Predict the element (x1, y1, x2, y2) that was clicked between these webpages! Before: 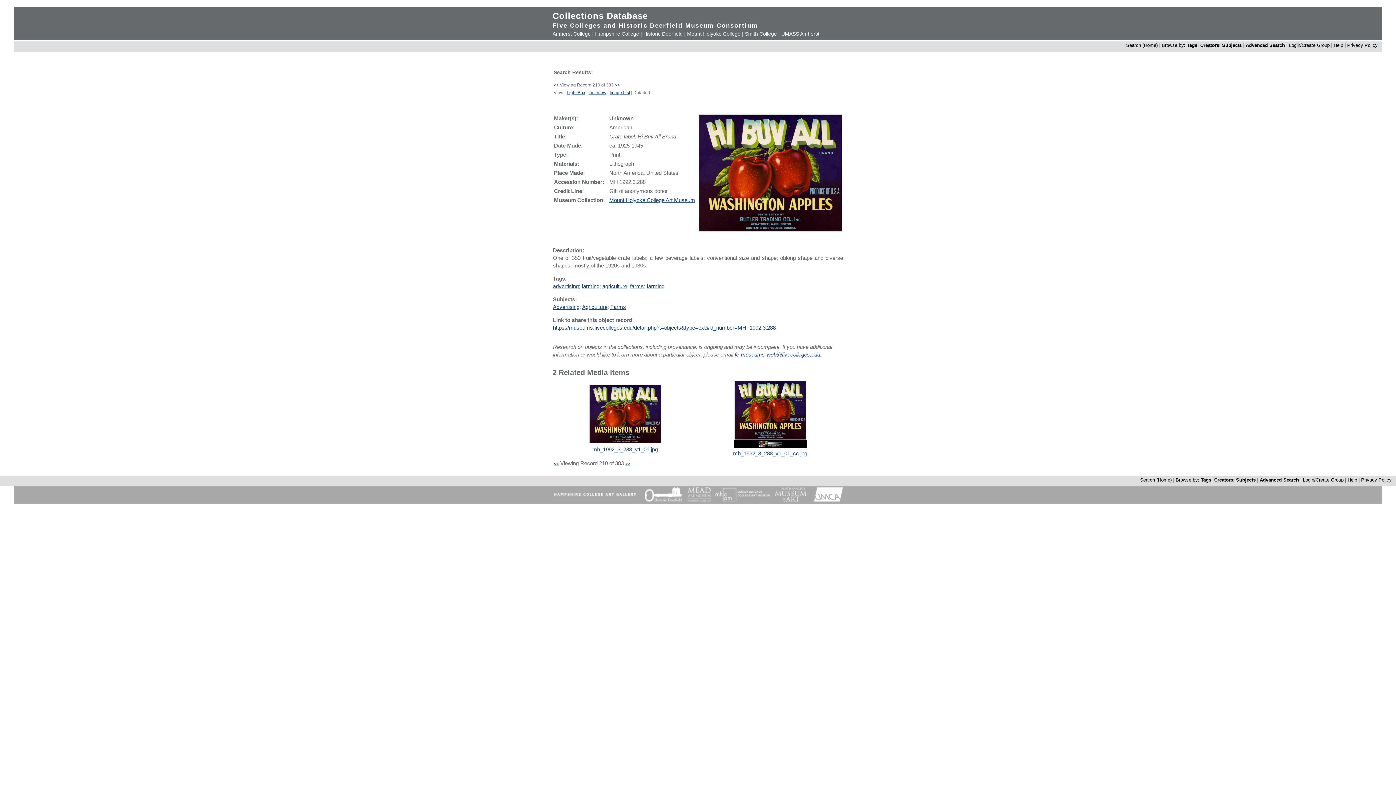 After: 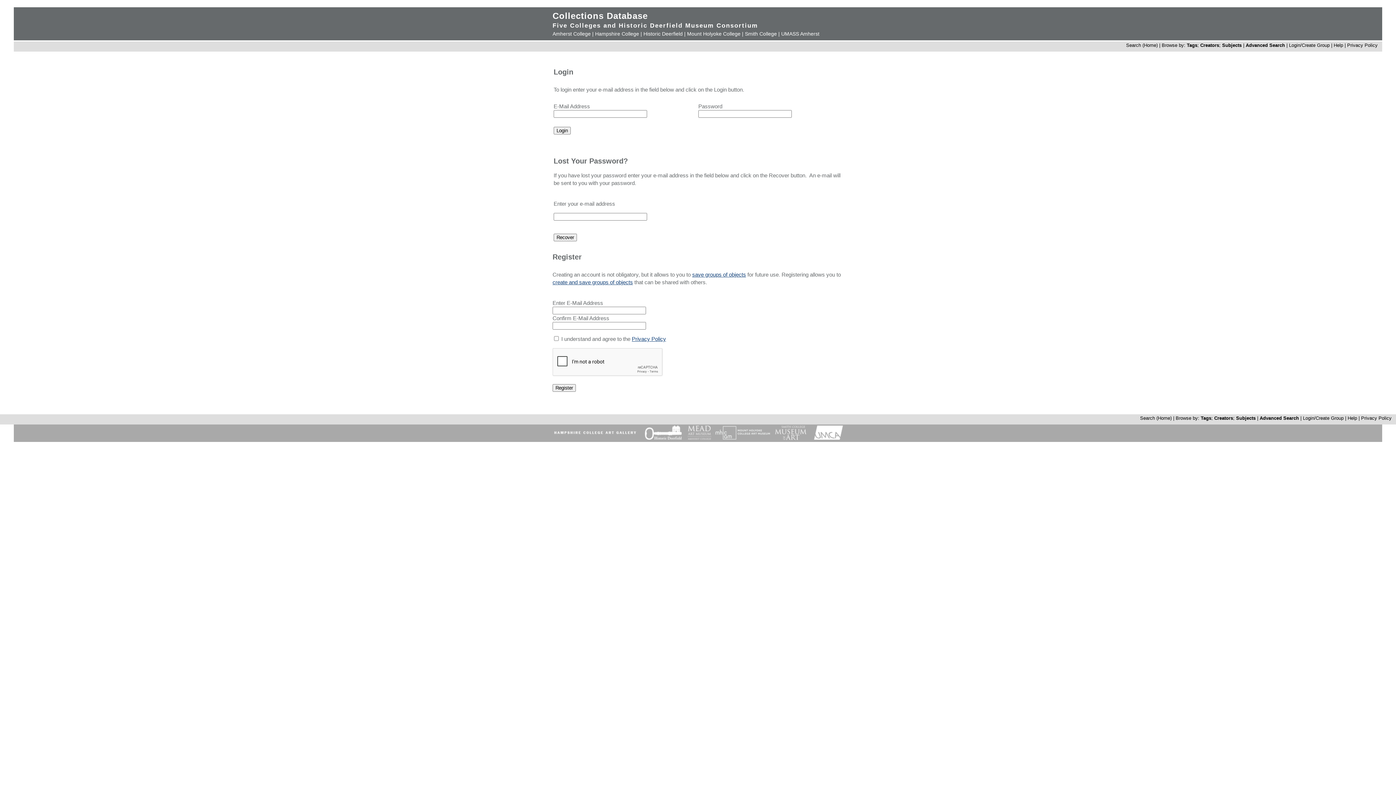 Action: bbox: (1303, 477, 1345, 483) label: Login/Create Group 